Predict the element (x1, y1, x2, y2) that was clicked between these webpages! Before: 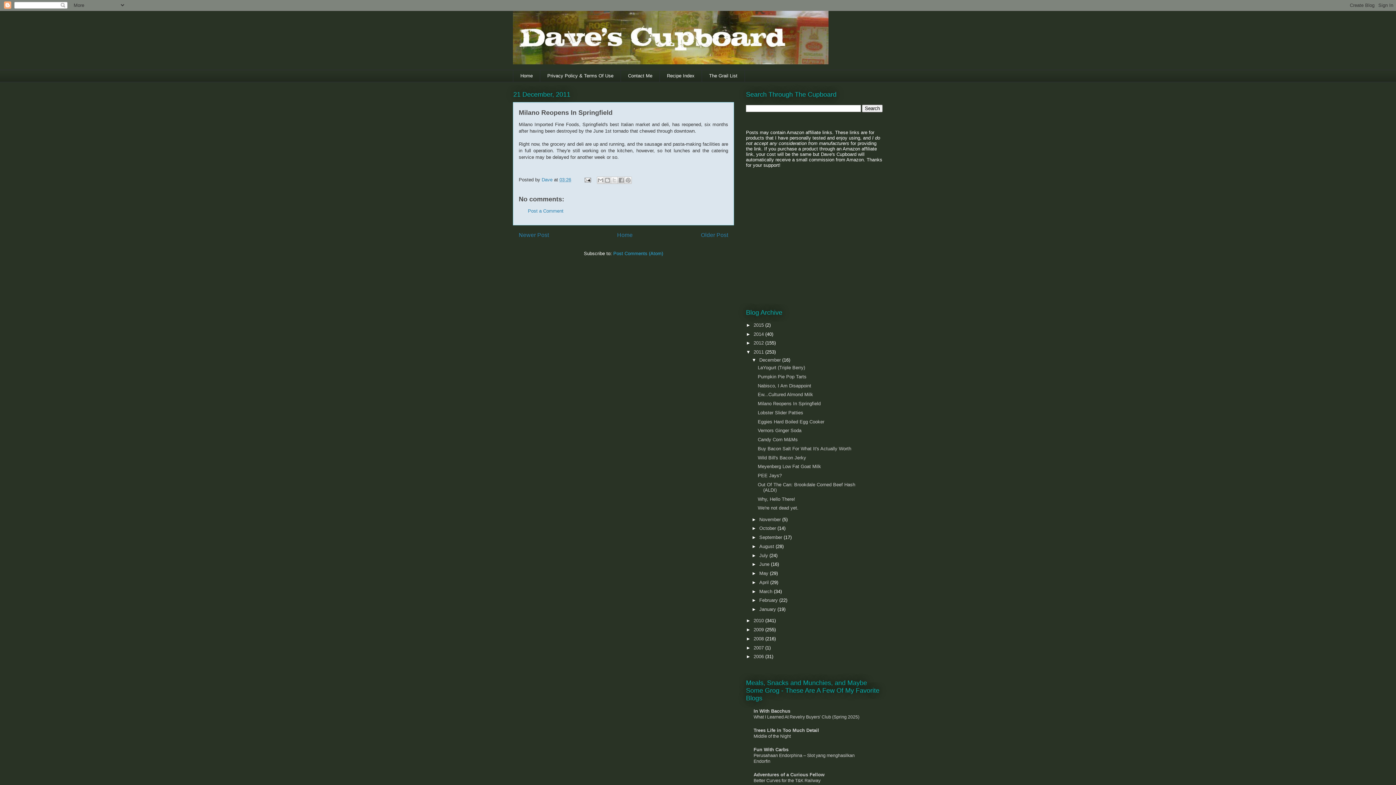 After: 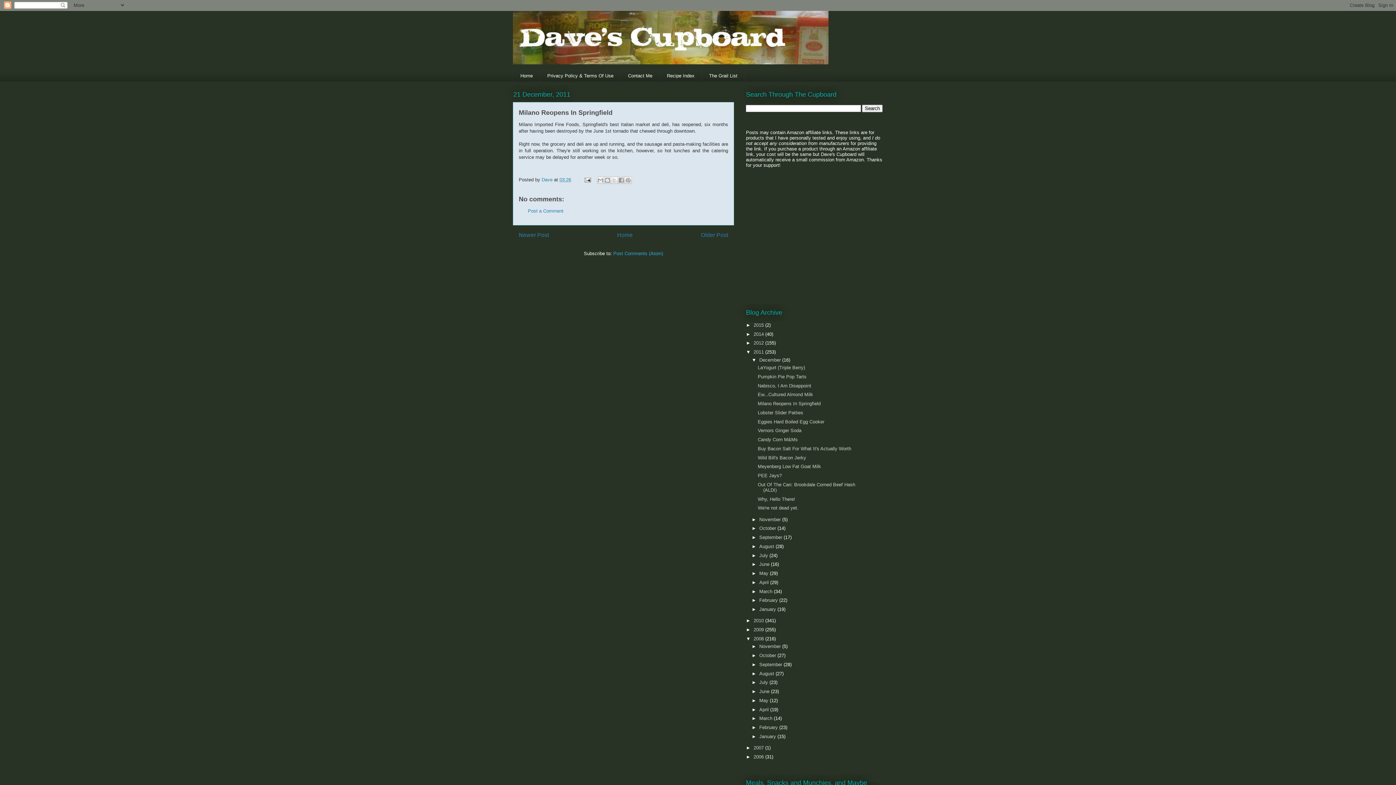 Action: bbox: (746, 636, 753, 641) label: ►  